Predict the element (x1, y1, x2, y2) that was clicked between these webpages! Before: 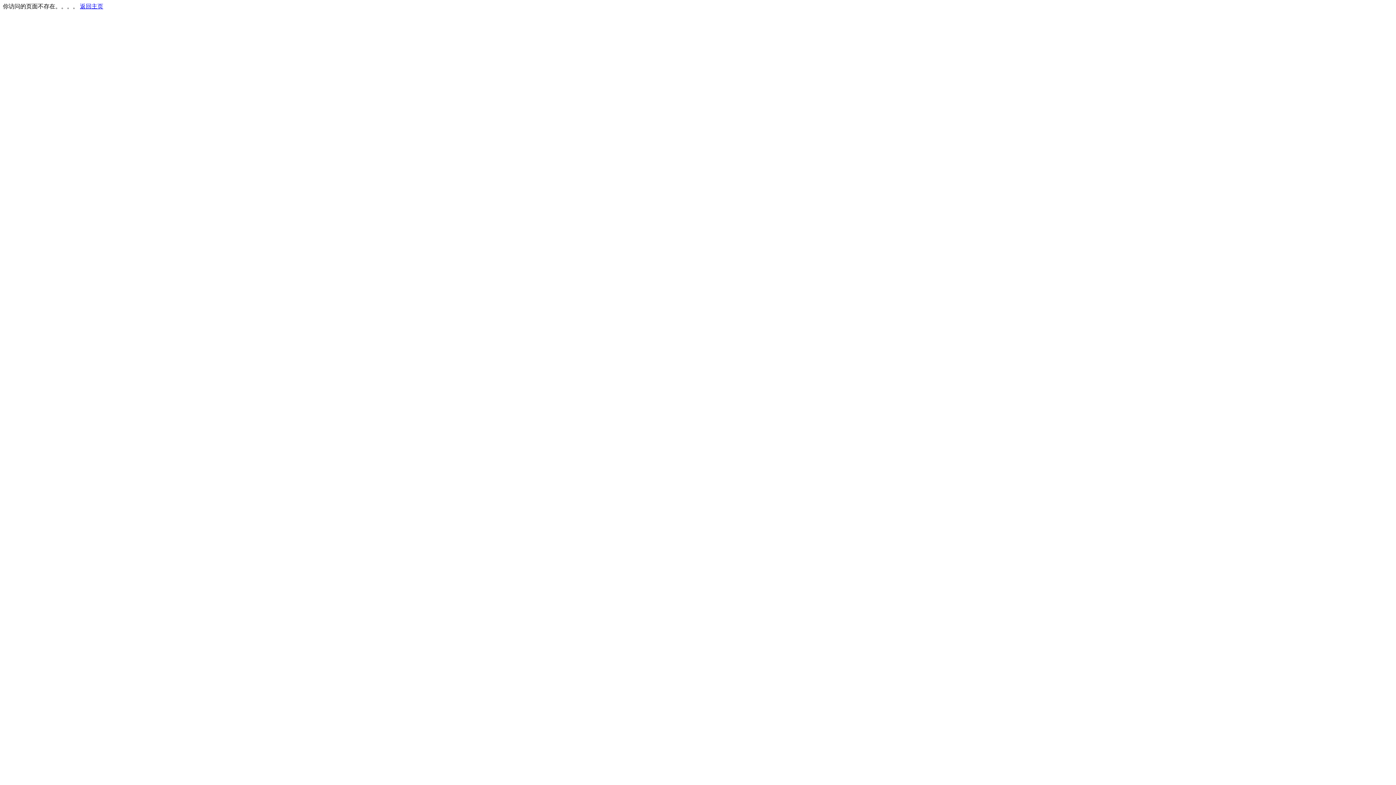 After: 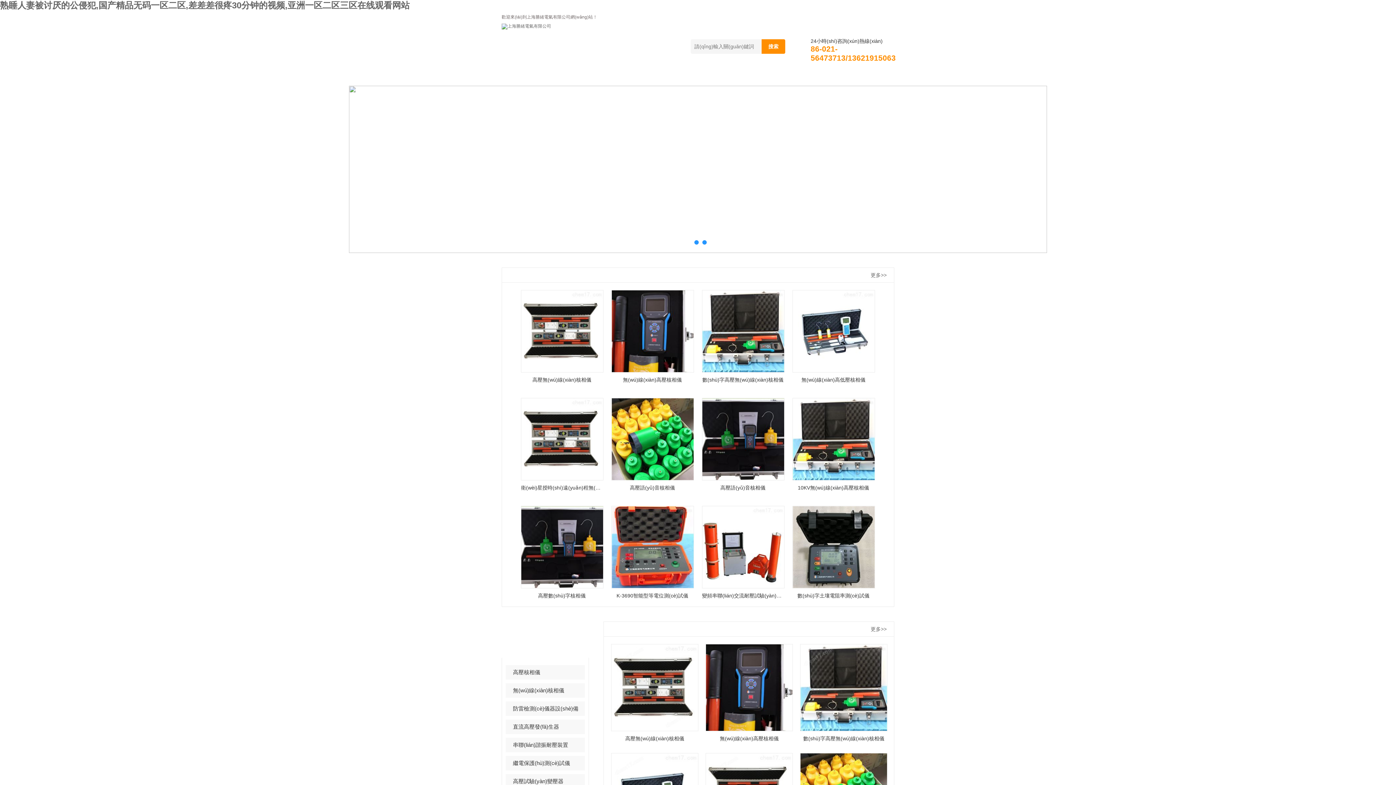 Action: label: 返回主页 bbox: (80, 3, 103, 9)